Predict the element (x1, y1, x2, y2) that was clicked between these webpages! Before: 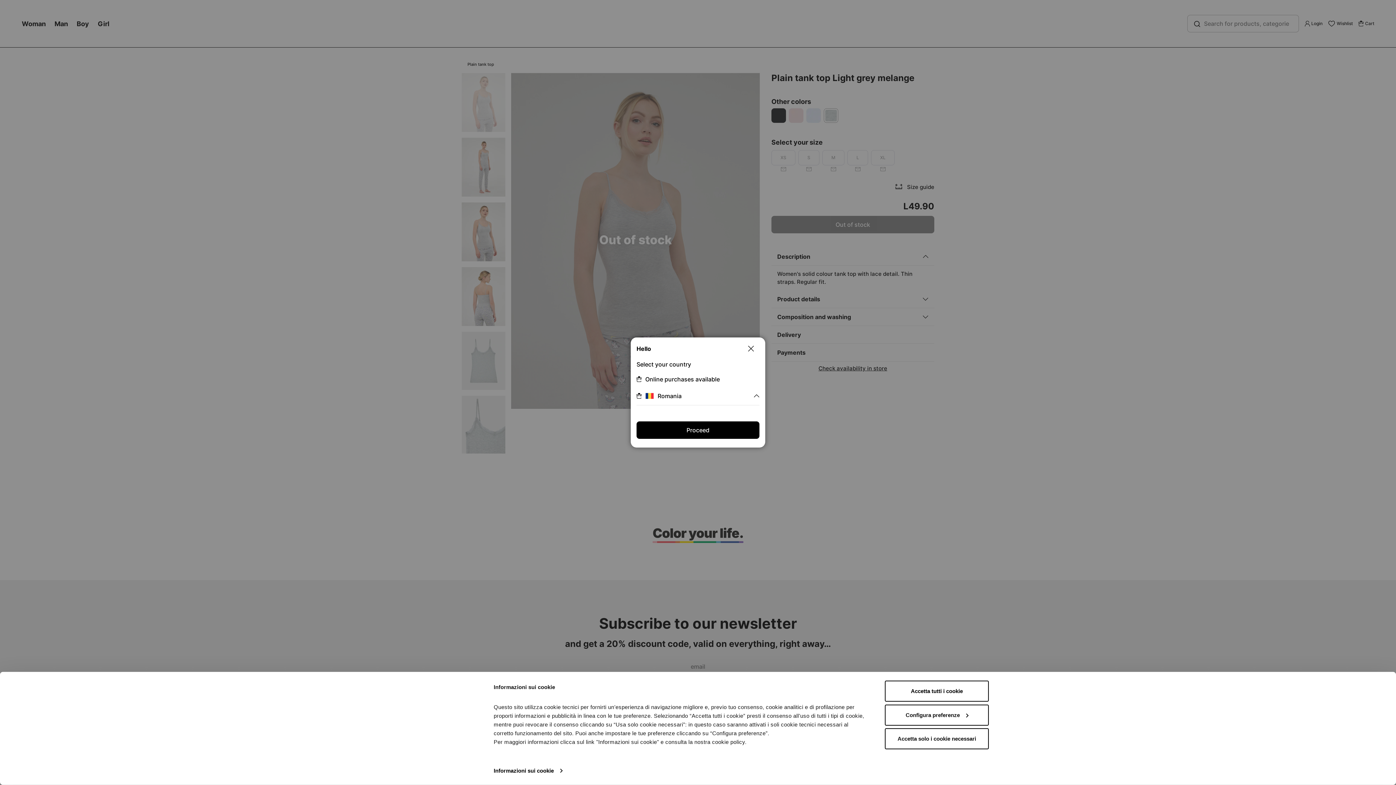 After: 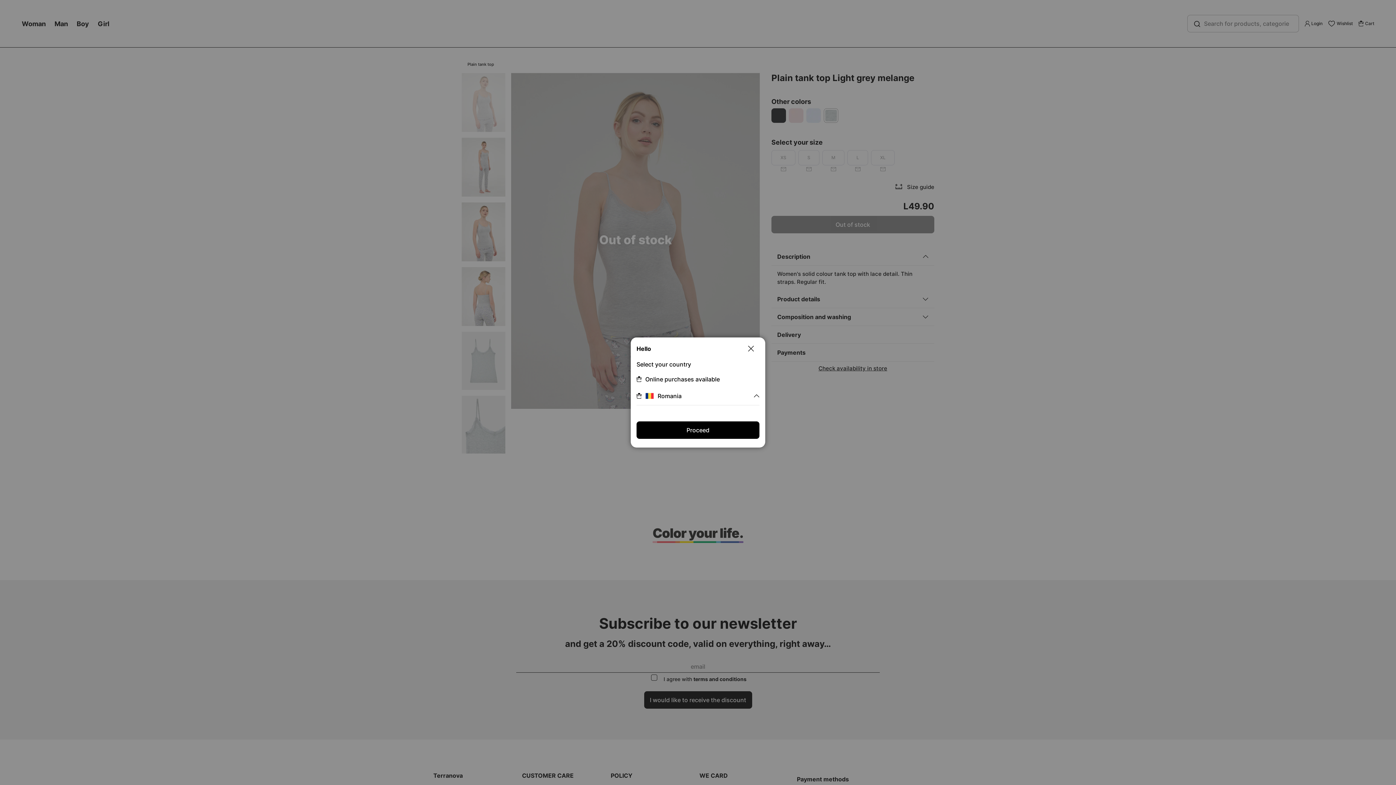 Action: label: Accetta tutti i cookie bbox: (885, 681, 989, 702)